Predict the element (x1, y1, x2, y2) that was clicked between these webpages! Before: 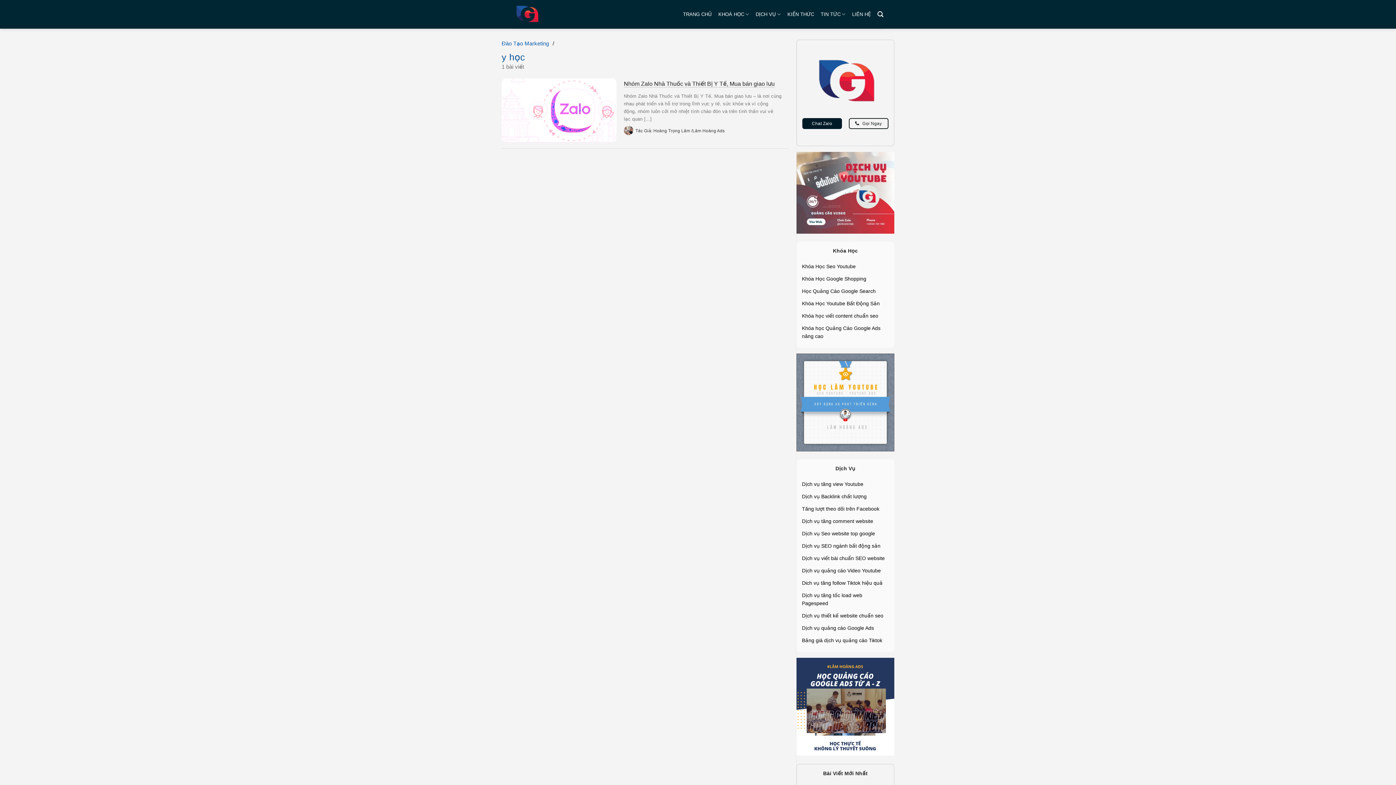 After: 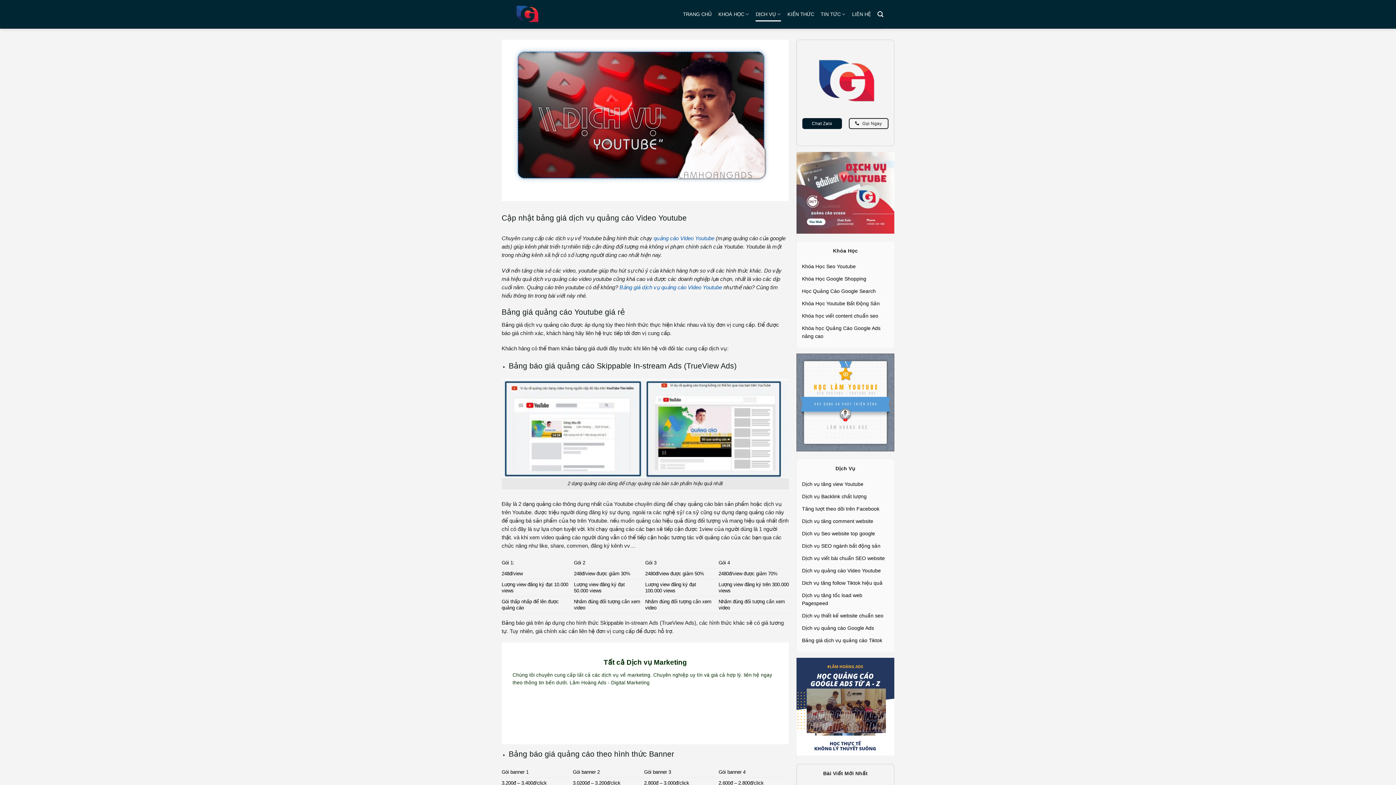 Action: bbox: (802, 564, 881, 577) label: Dịch vụ quảng cáo Video Youtube